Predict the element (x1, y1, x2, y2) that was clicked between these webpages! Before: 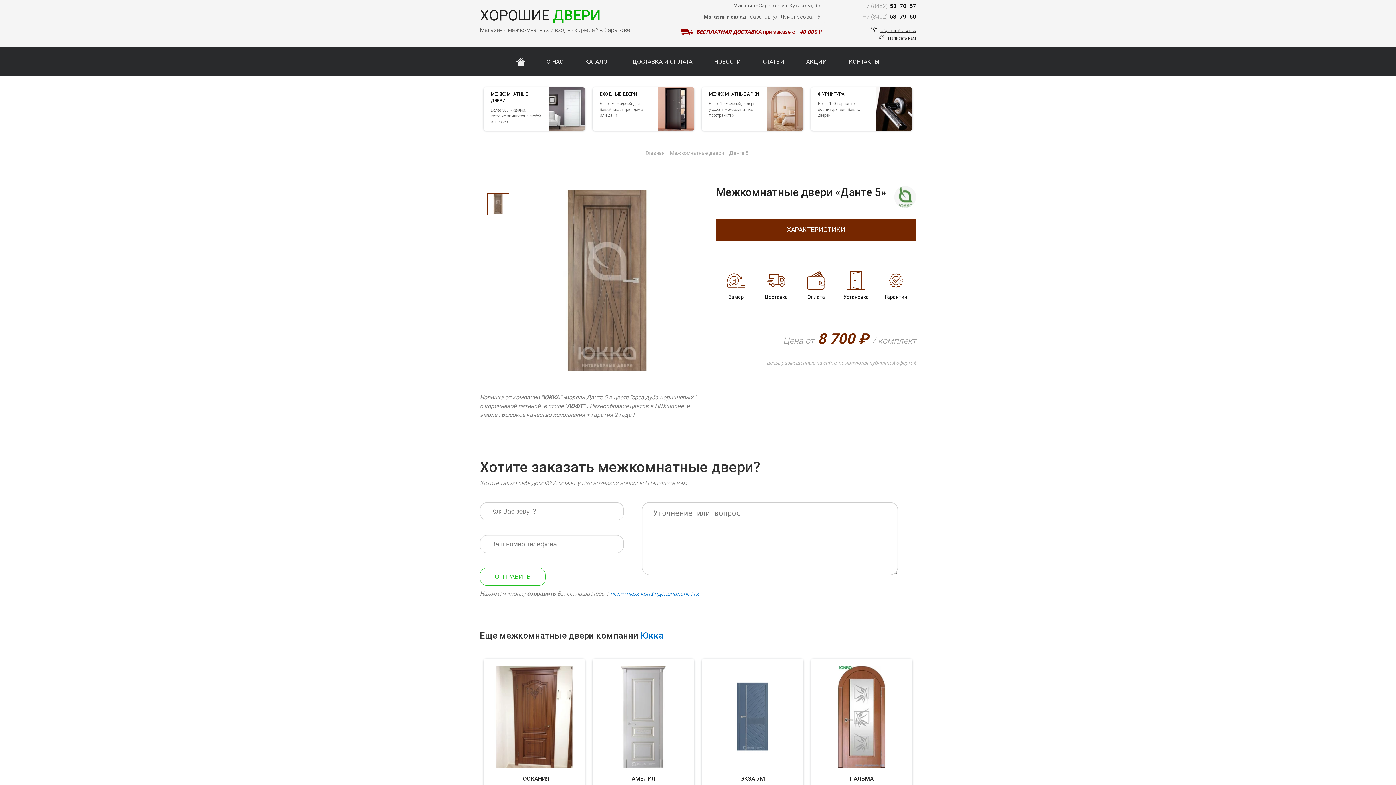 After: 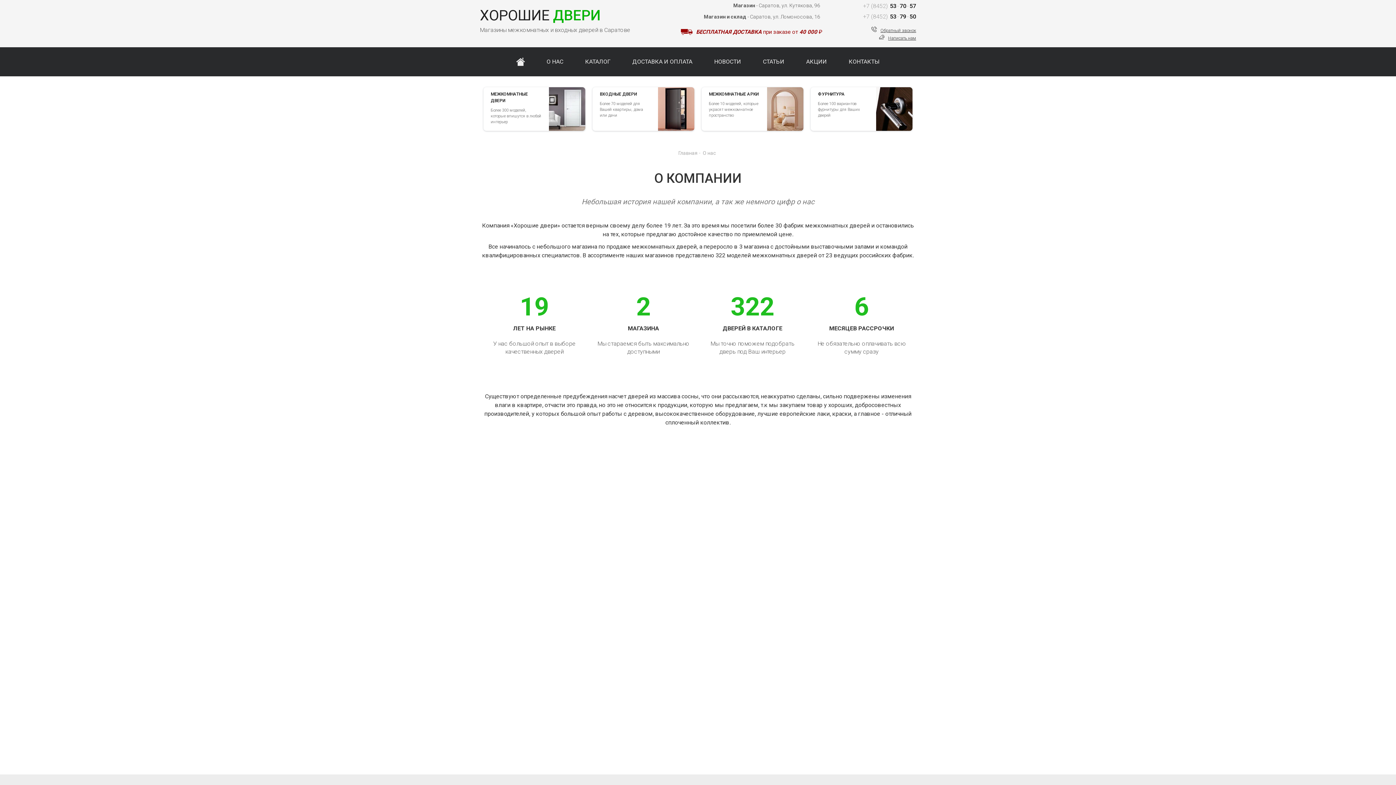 Action: label: О НАС bbox: (535, 47, 574, 76)